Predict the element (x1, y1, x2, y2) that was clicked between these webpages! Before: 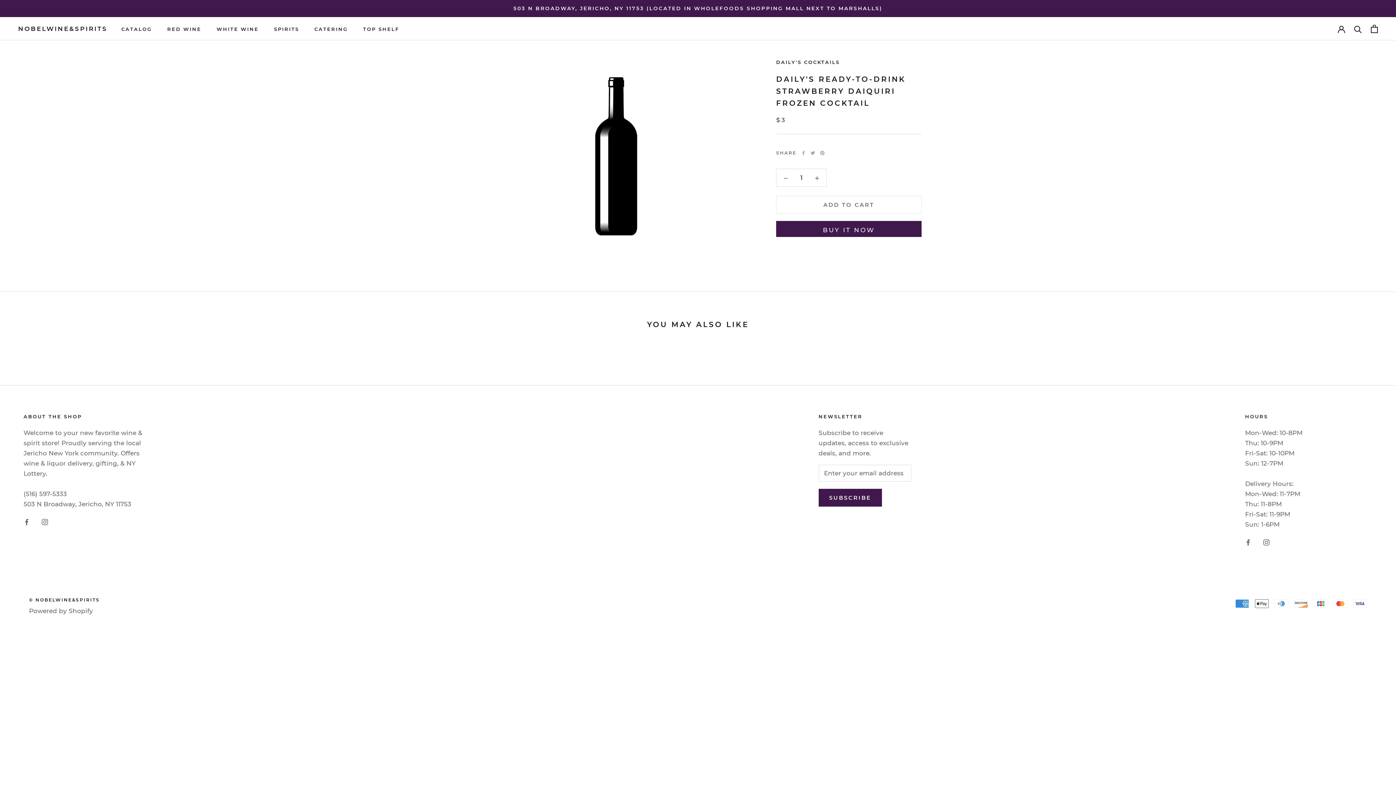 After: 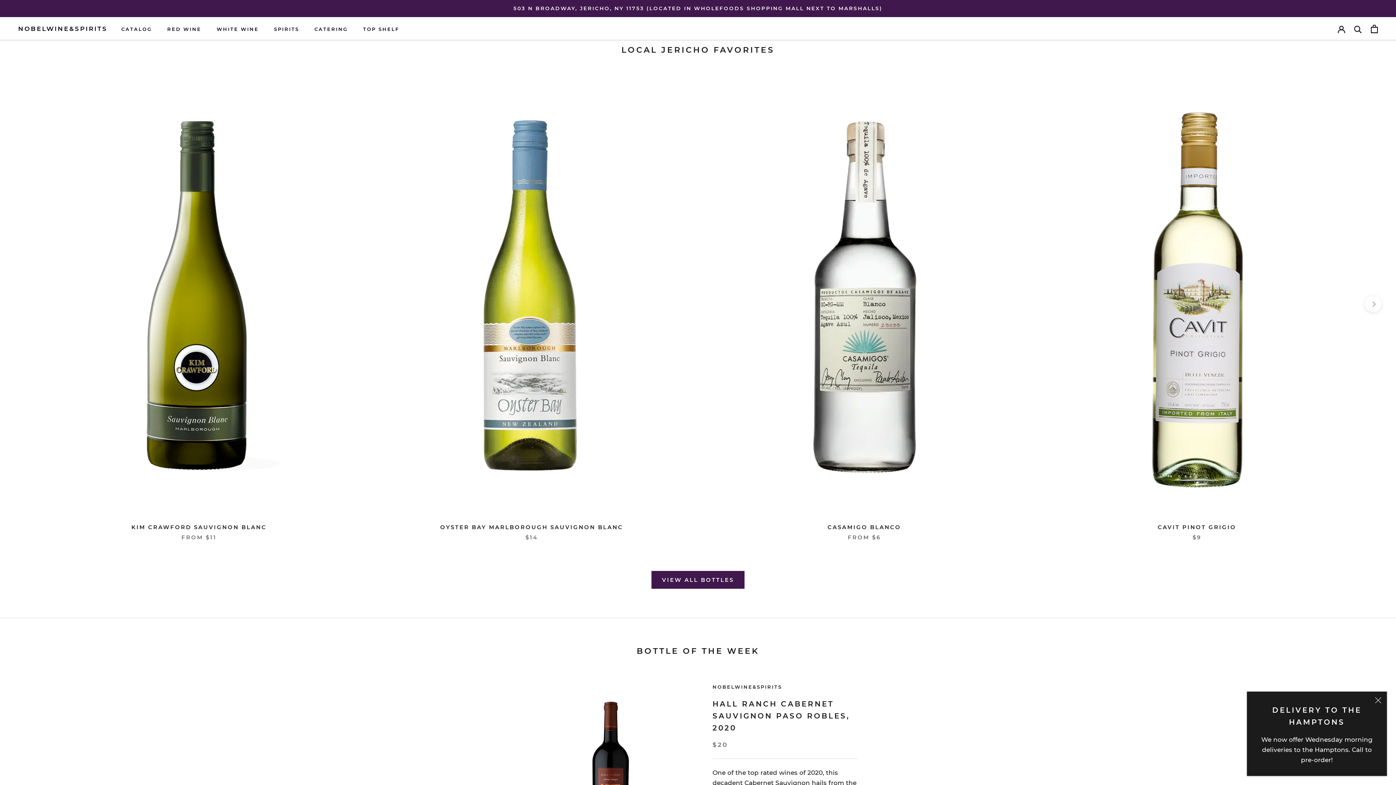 Action: bbox: (29, 597, 99, 602) label: © NOBELWINE&SPIRITS